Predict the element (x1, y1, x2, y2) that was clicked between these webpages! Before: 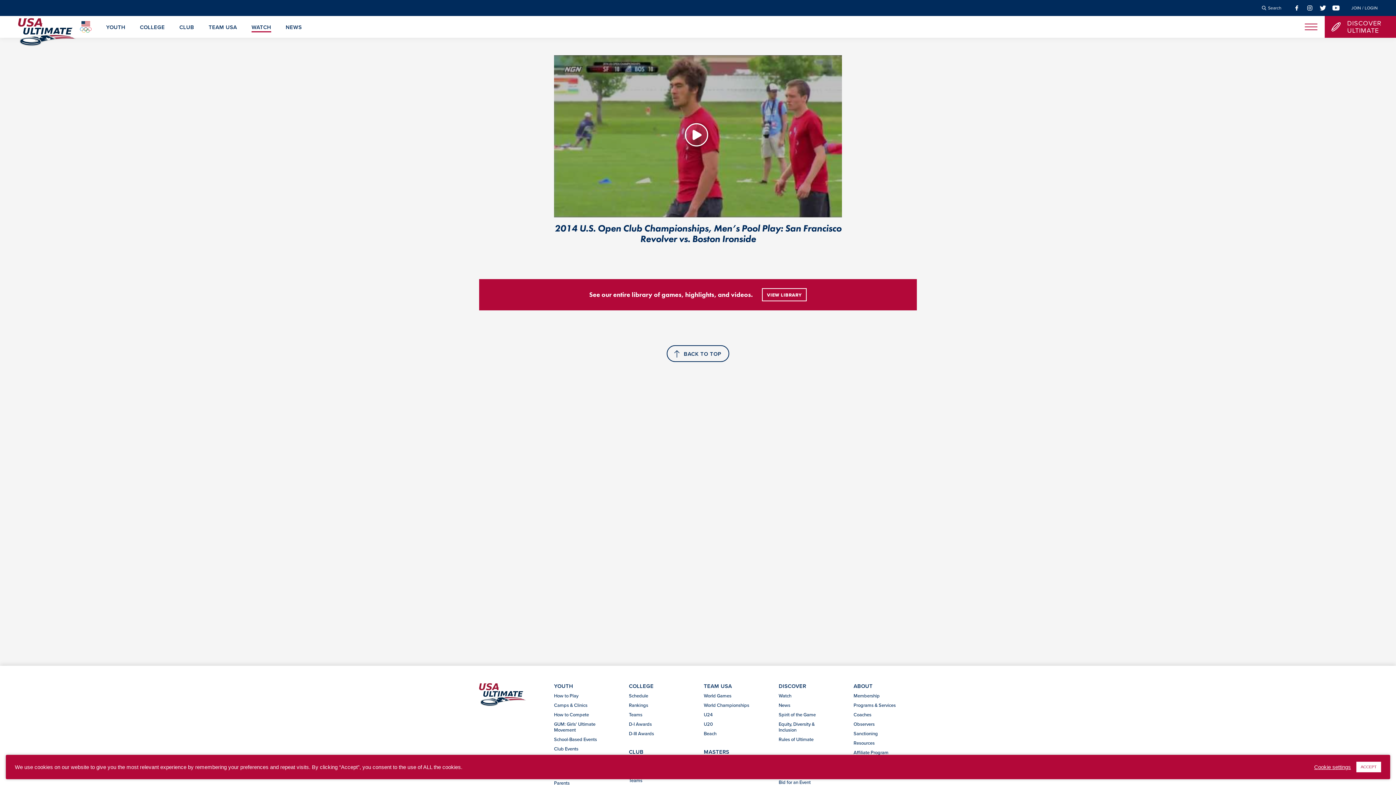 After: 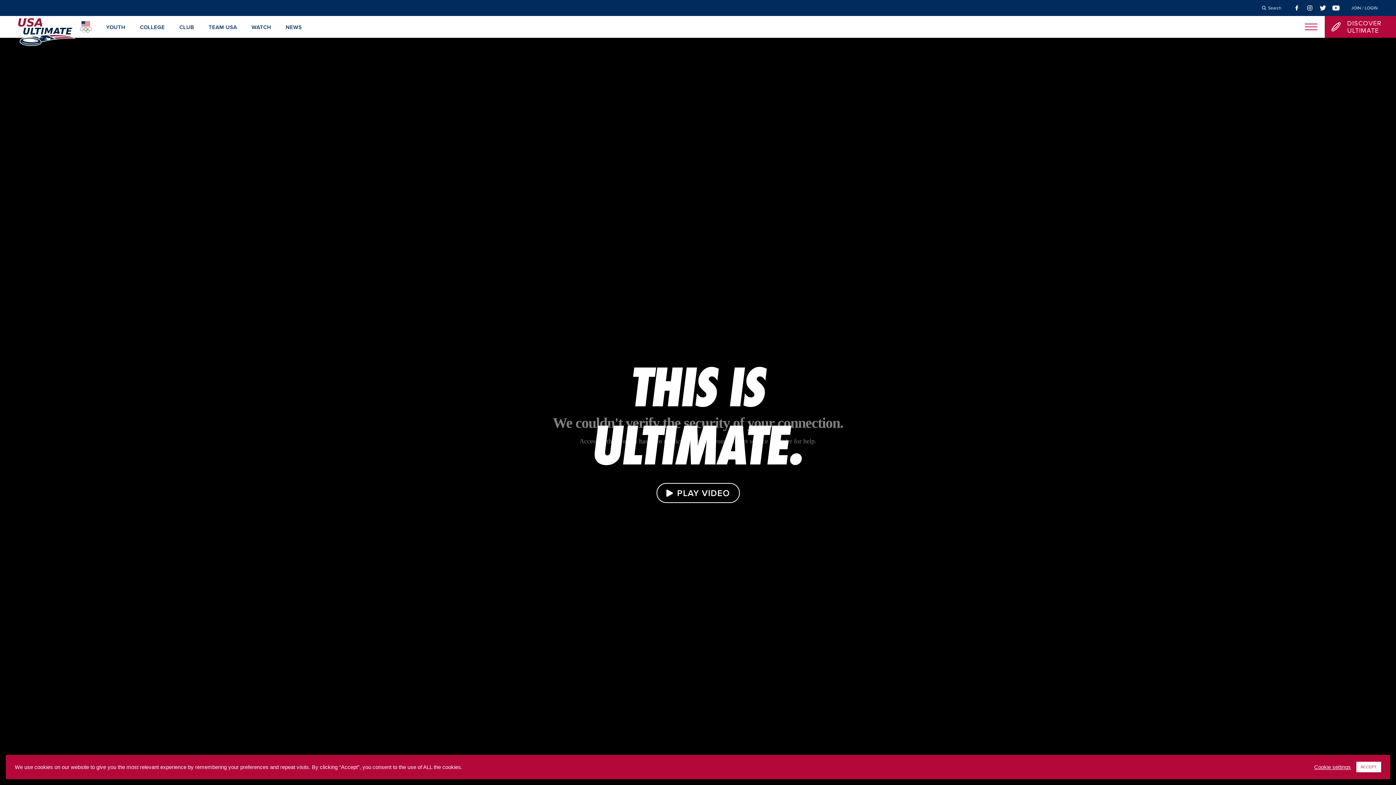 Action: bbox: (18, 18, 76, 46)